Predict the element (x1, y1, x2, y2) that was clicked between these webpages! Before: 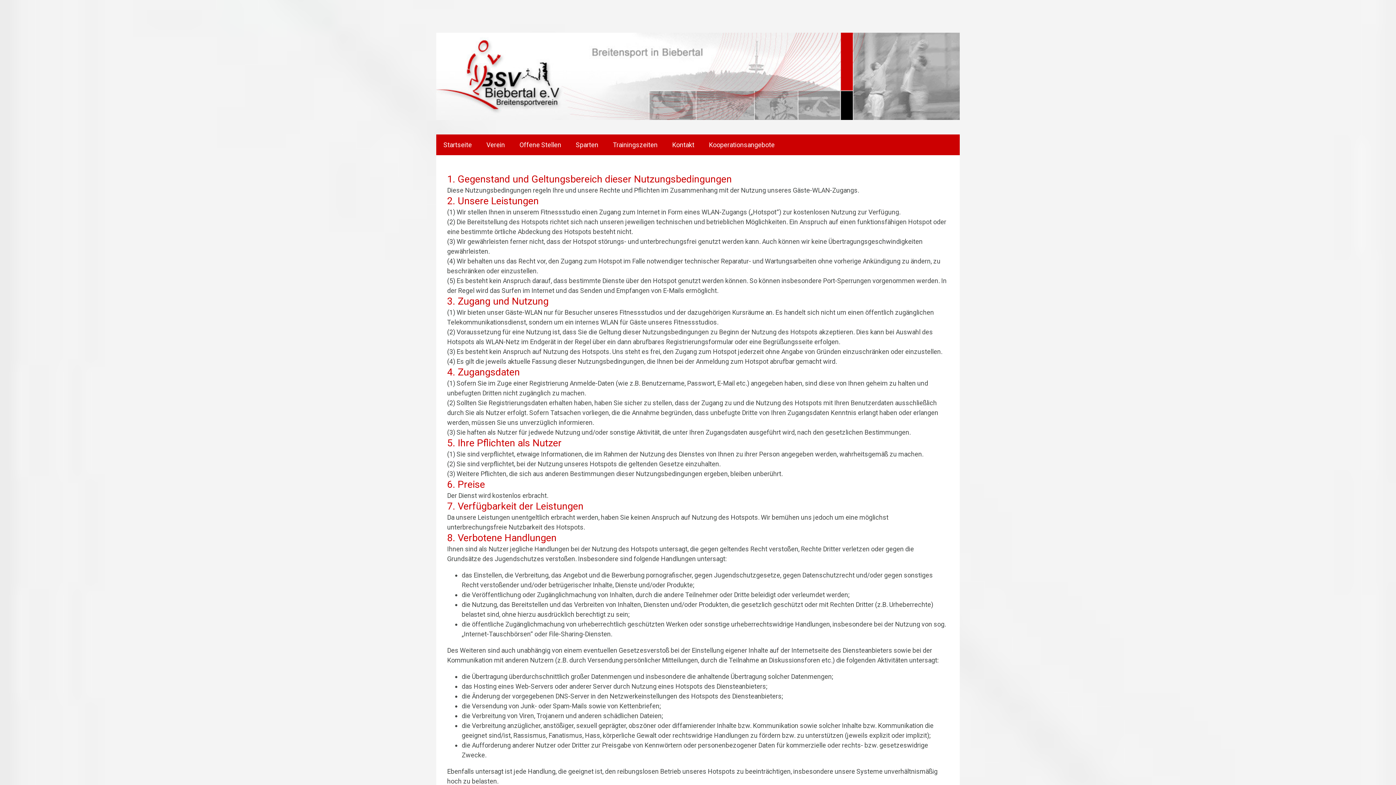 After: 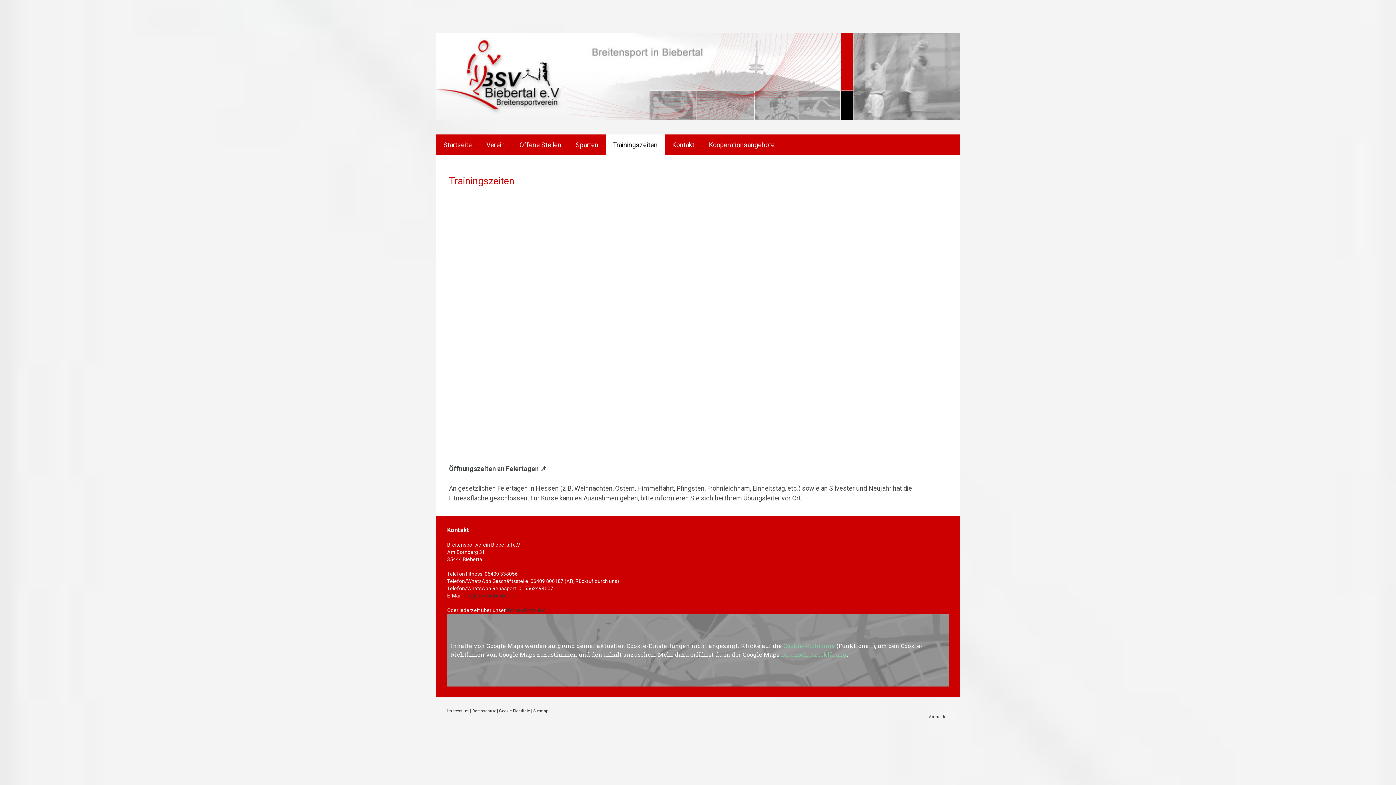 Action: bbox: (605, 134, 665, 155) label: Trainingszeiten